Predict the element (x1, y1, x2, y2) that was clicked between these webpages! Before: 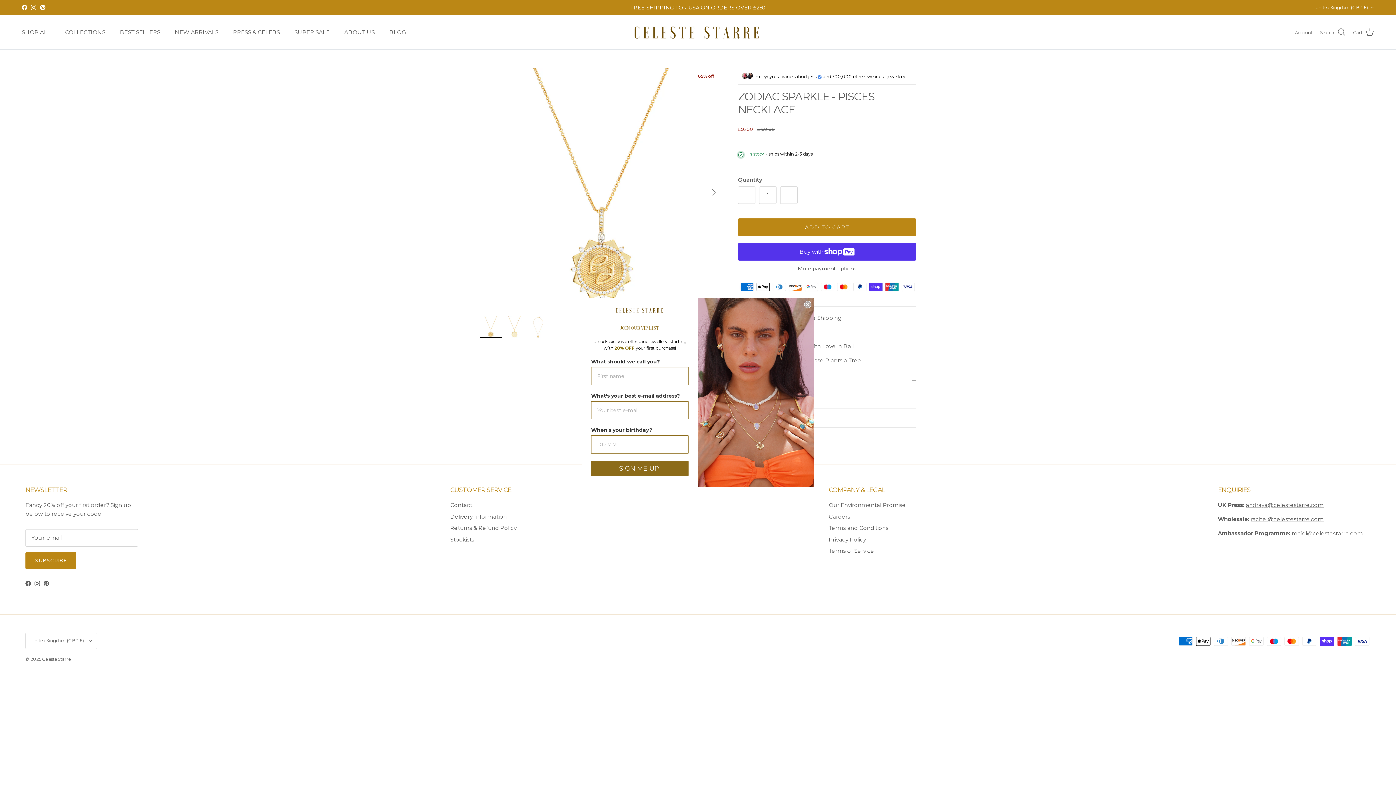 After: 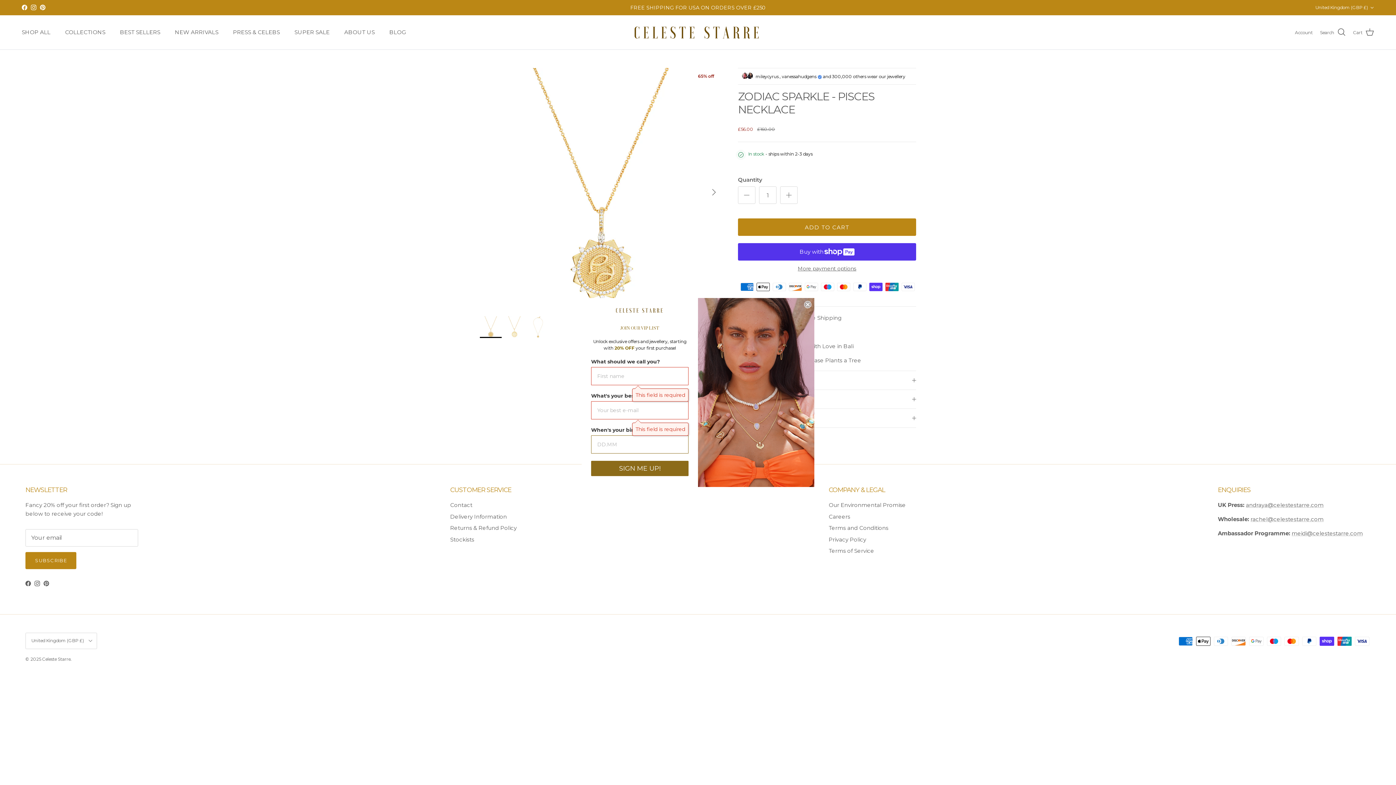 Action: label: SIGN ME UP! bbox: (591, 461, 688, 476)